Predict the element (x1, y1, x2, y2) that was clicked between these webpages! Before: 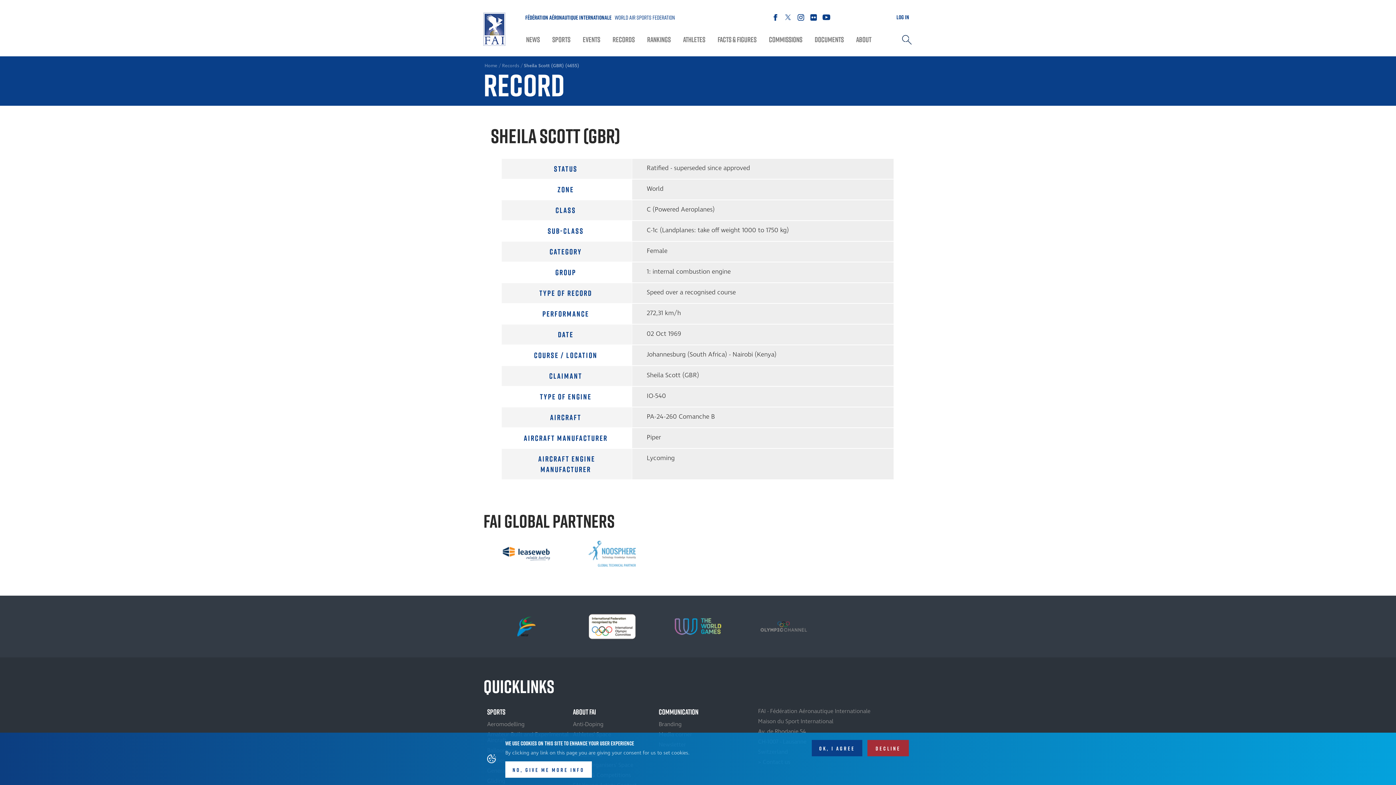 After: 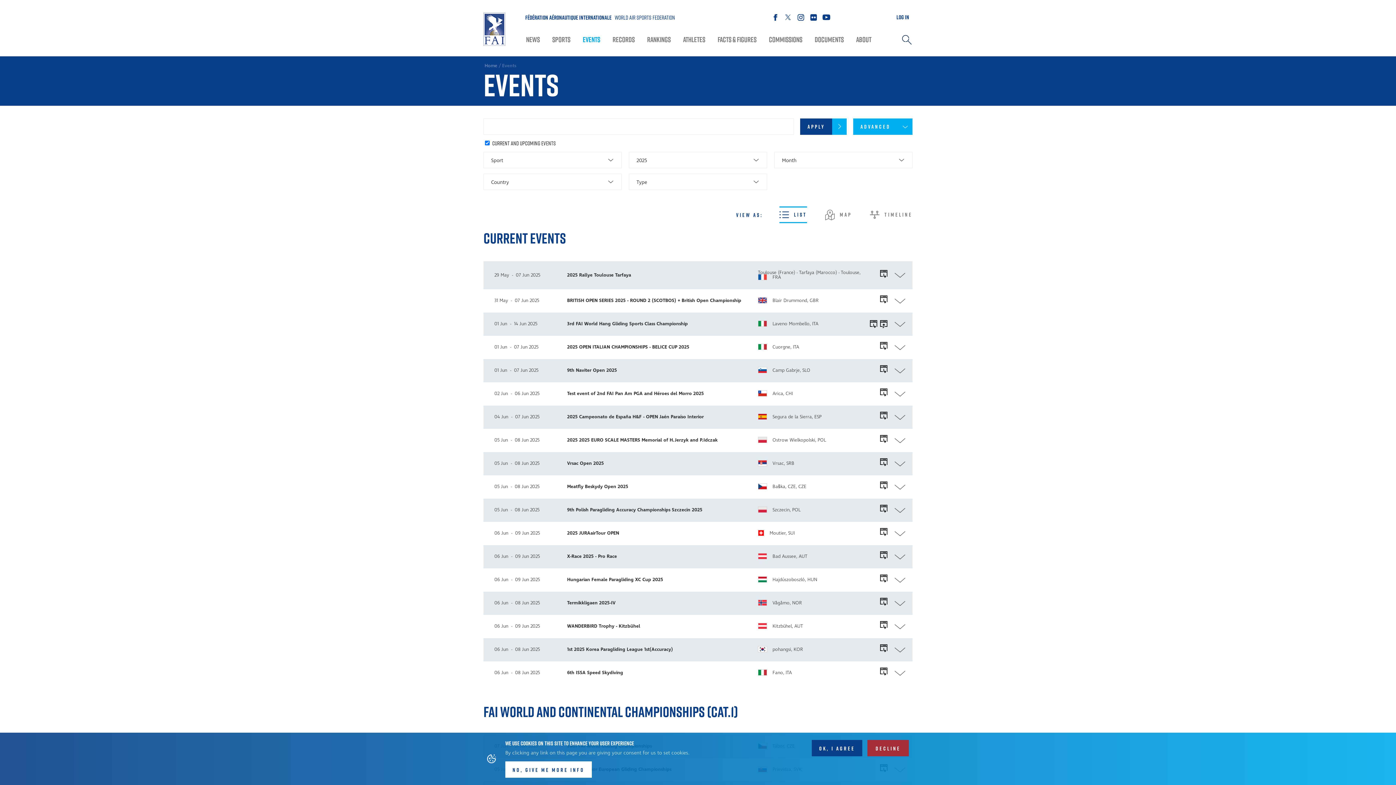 Action: bbox: (580, 33, 602, 45) label: Events